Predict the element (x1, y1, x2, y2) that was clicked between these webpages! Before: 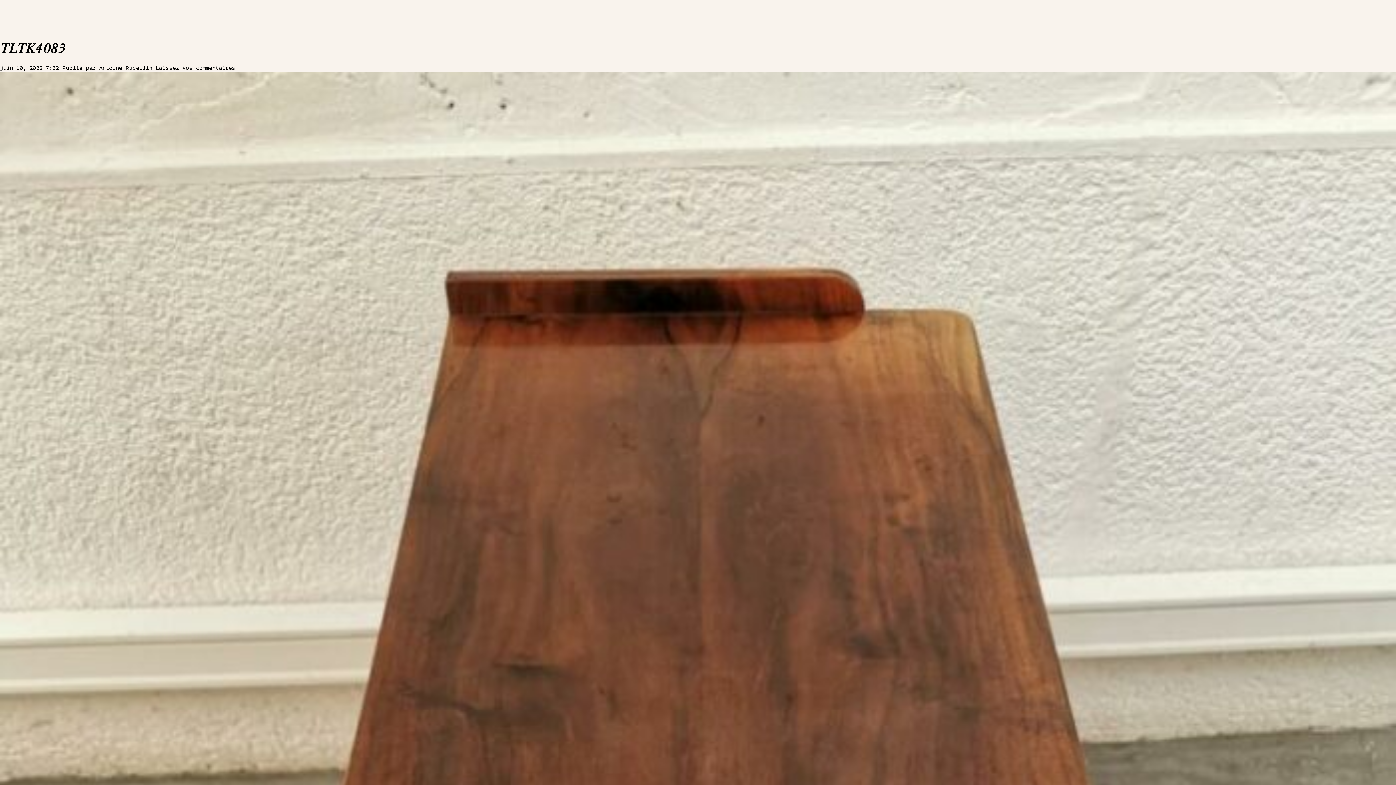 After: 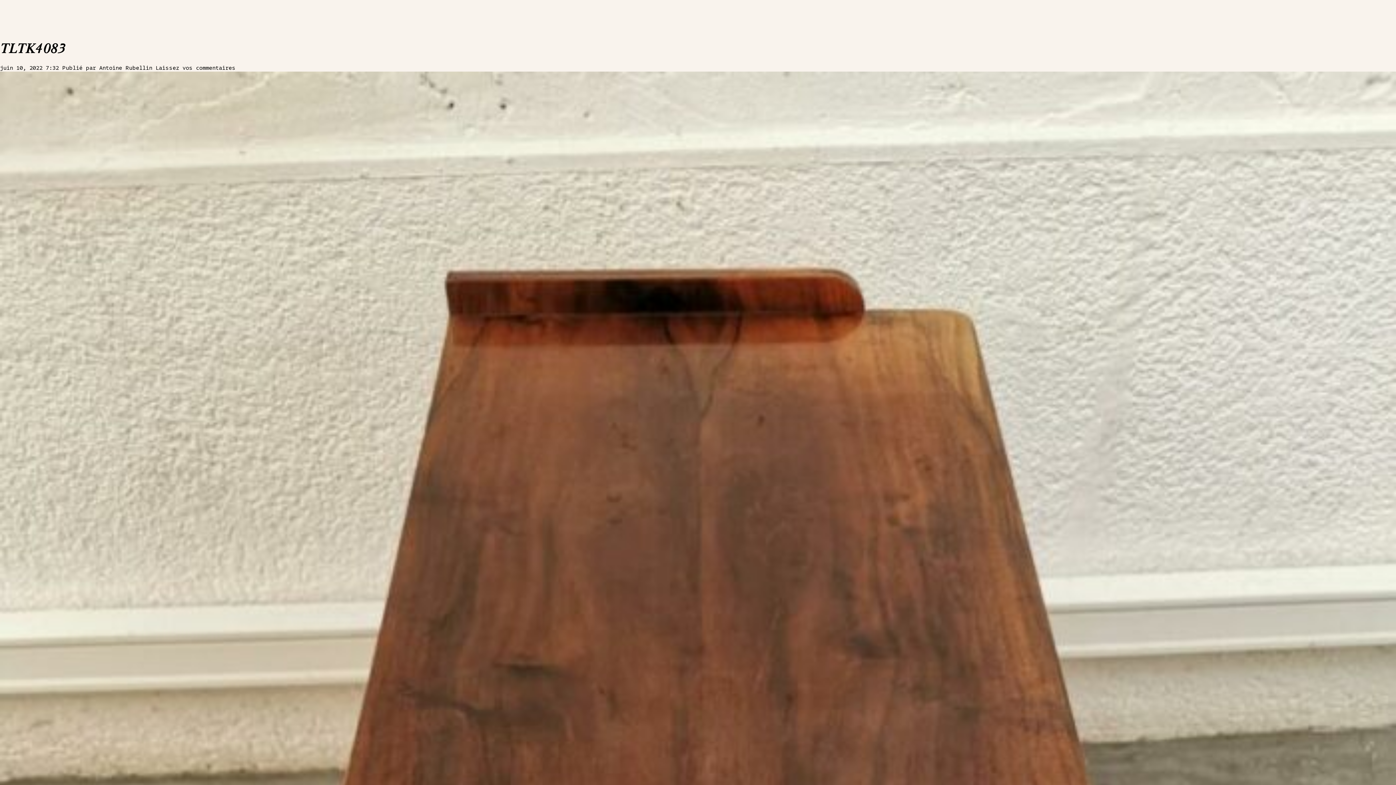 Action: label: Laissez vos commentaires bbox: (155, 65, 235, 70)